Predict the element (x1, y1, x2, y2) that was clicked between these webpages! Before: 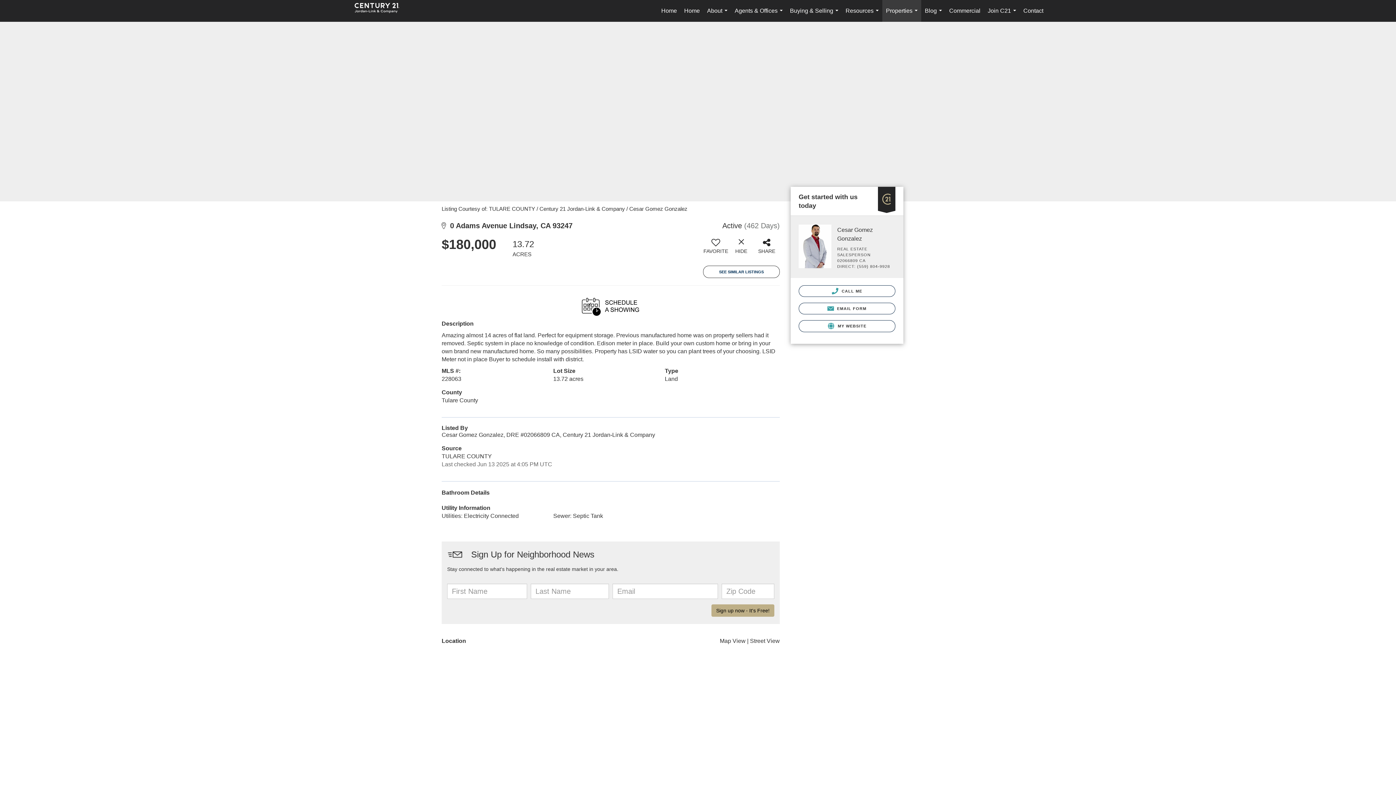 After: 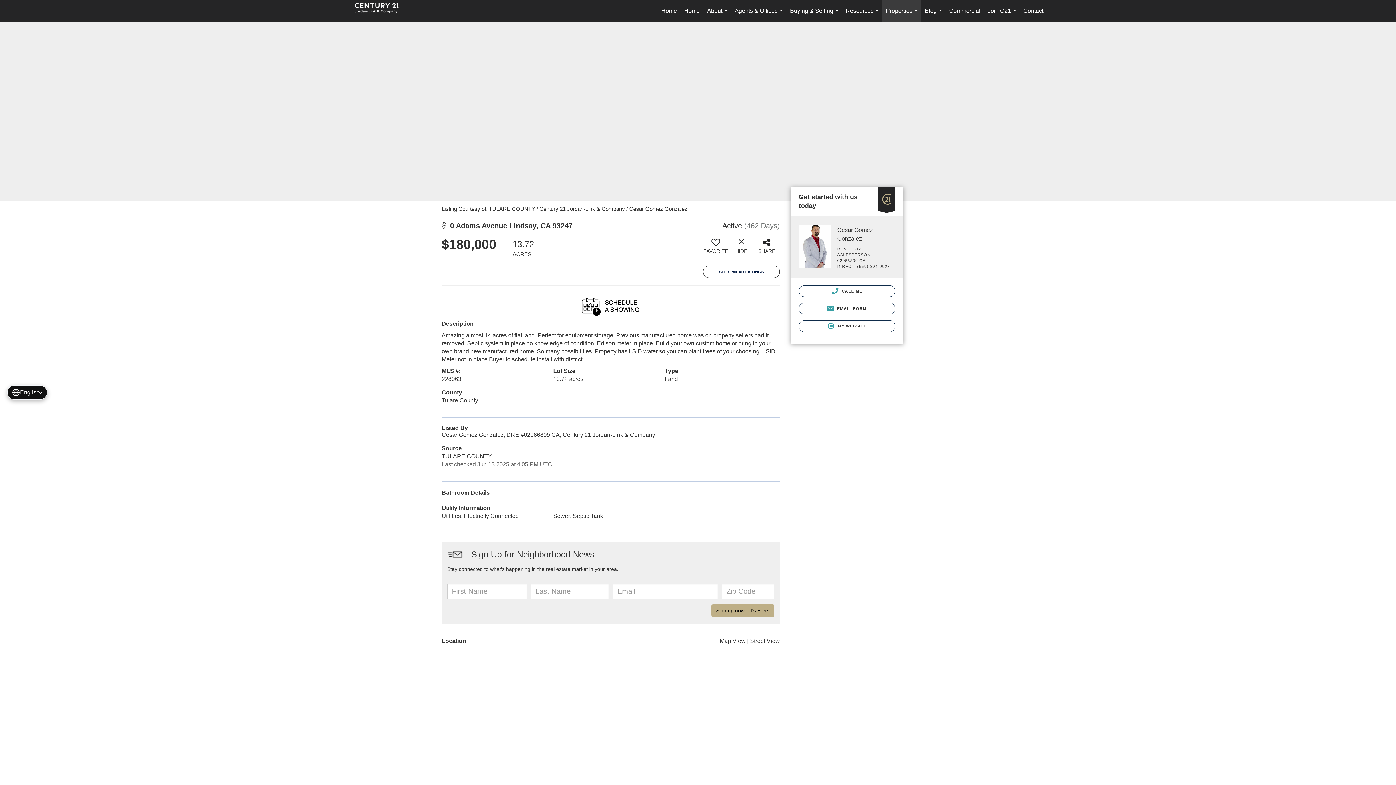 Action: label: SEE SIMILAR LISTINGS bbox: (703, 265, 780, 278)